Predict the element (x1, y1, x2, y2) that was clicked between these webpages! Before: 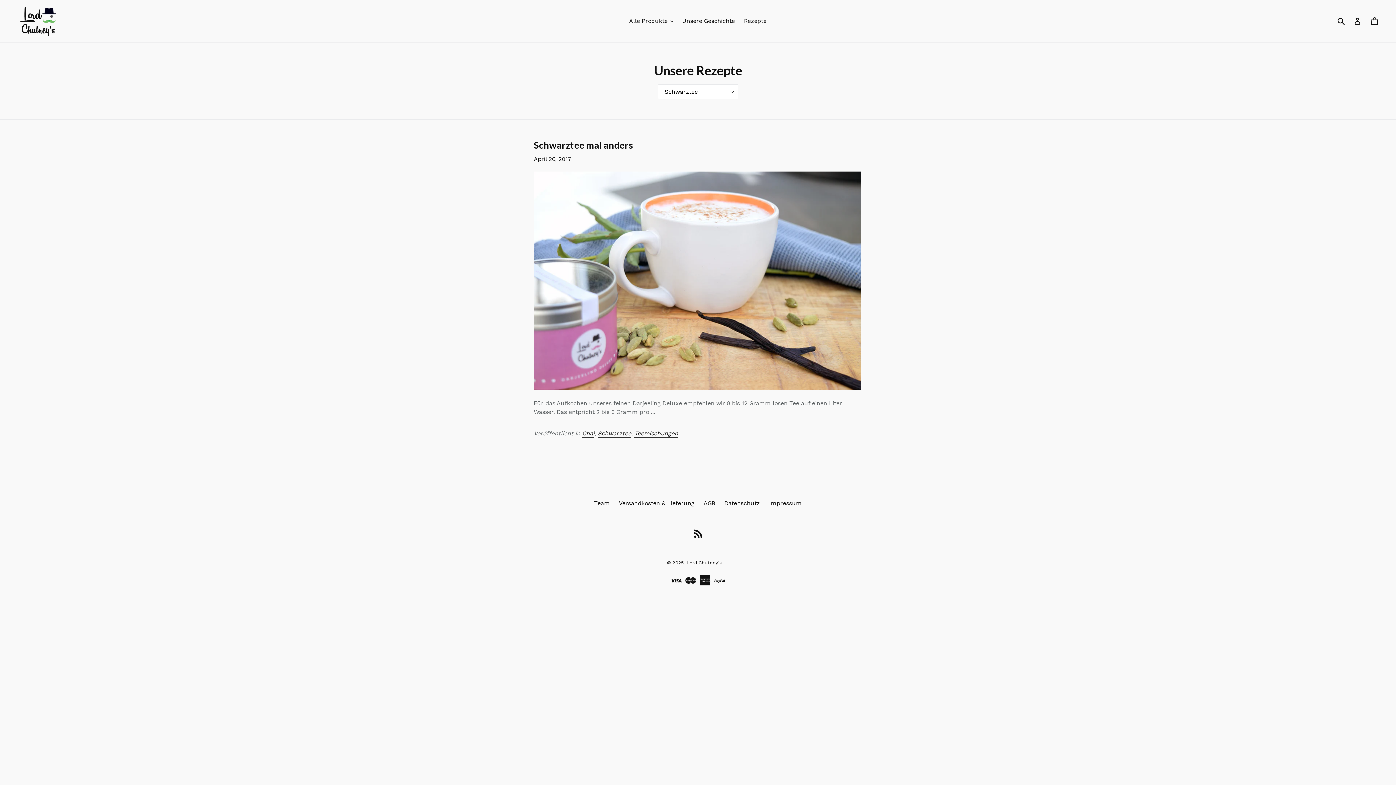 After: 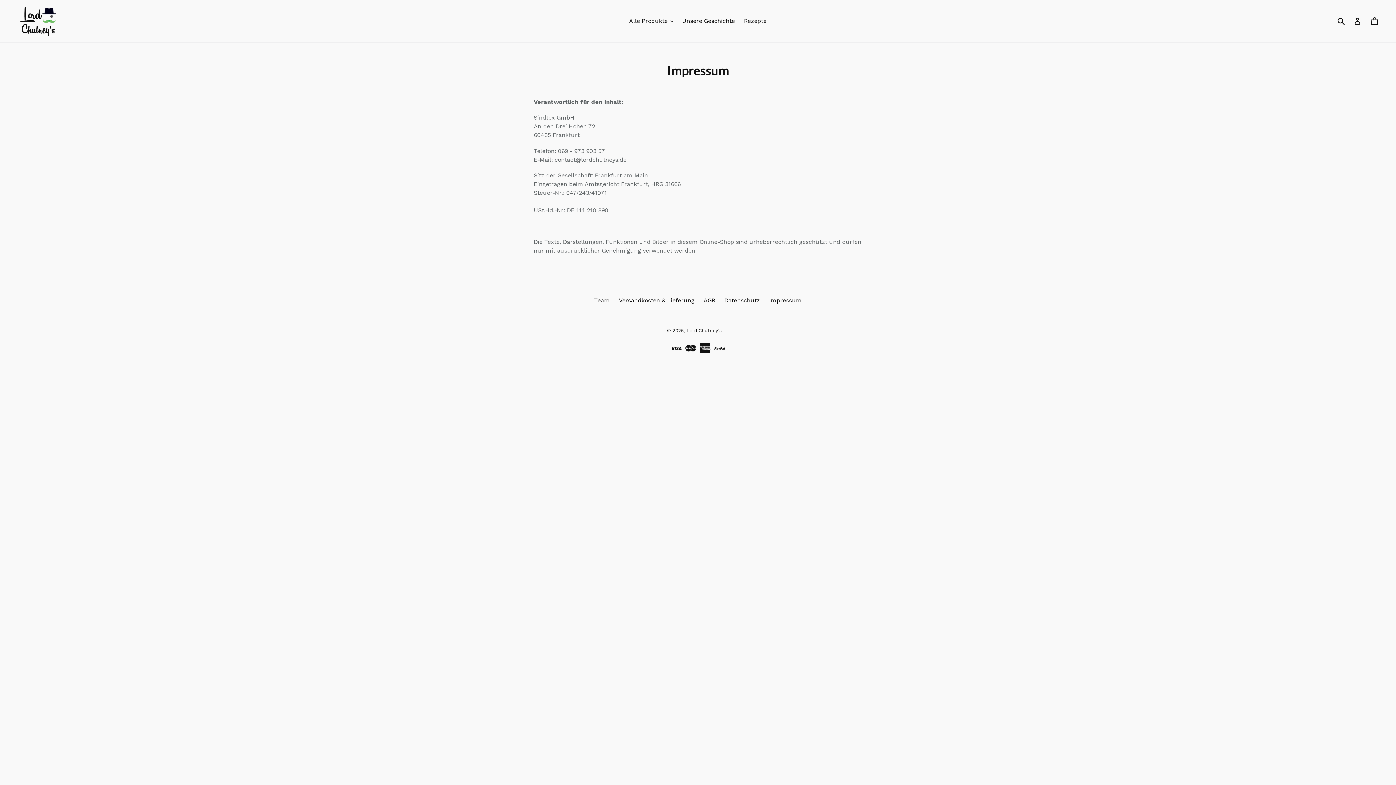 Action: bbox: (769, 499, 802, 506) label: Impressum